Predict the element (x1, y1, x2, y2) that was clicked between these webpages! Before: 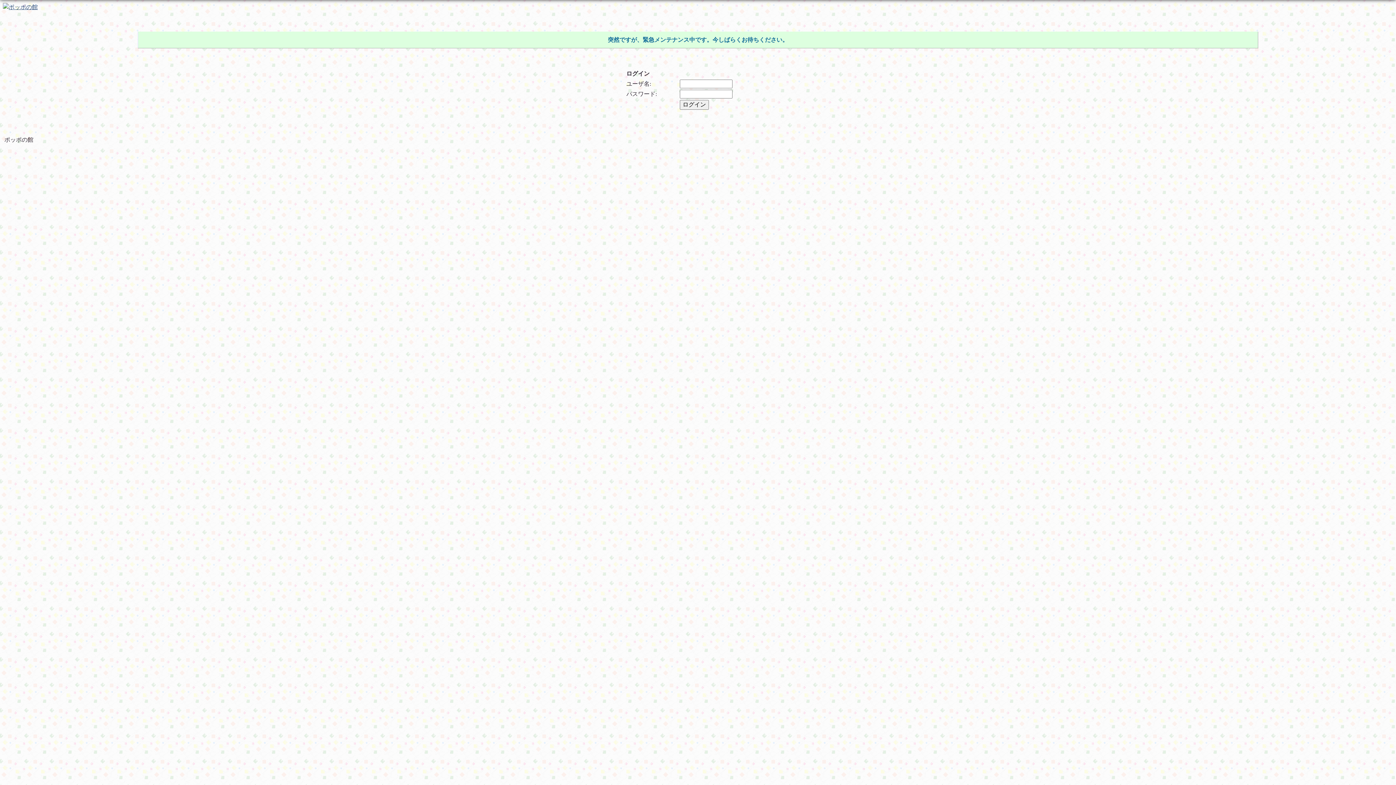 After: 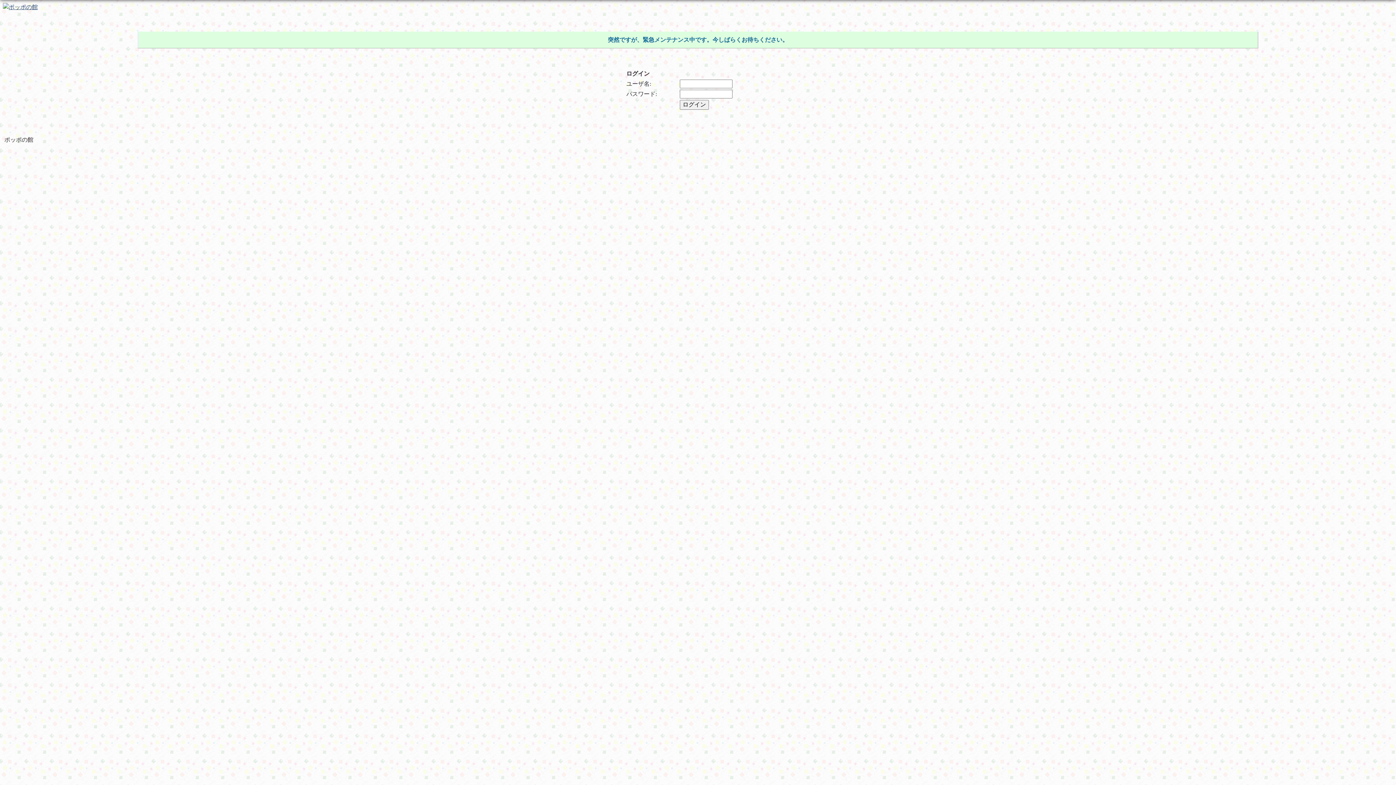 Action: bbox: (2, 3, 37, 9)